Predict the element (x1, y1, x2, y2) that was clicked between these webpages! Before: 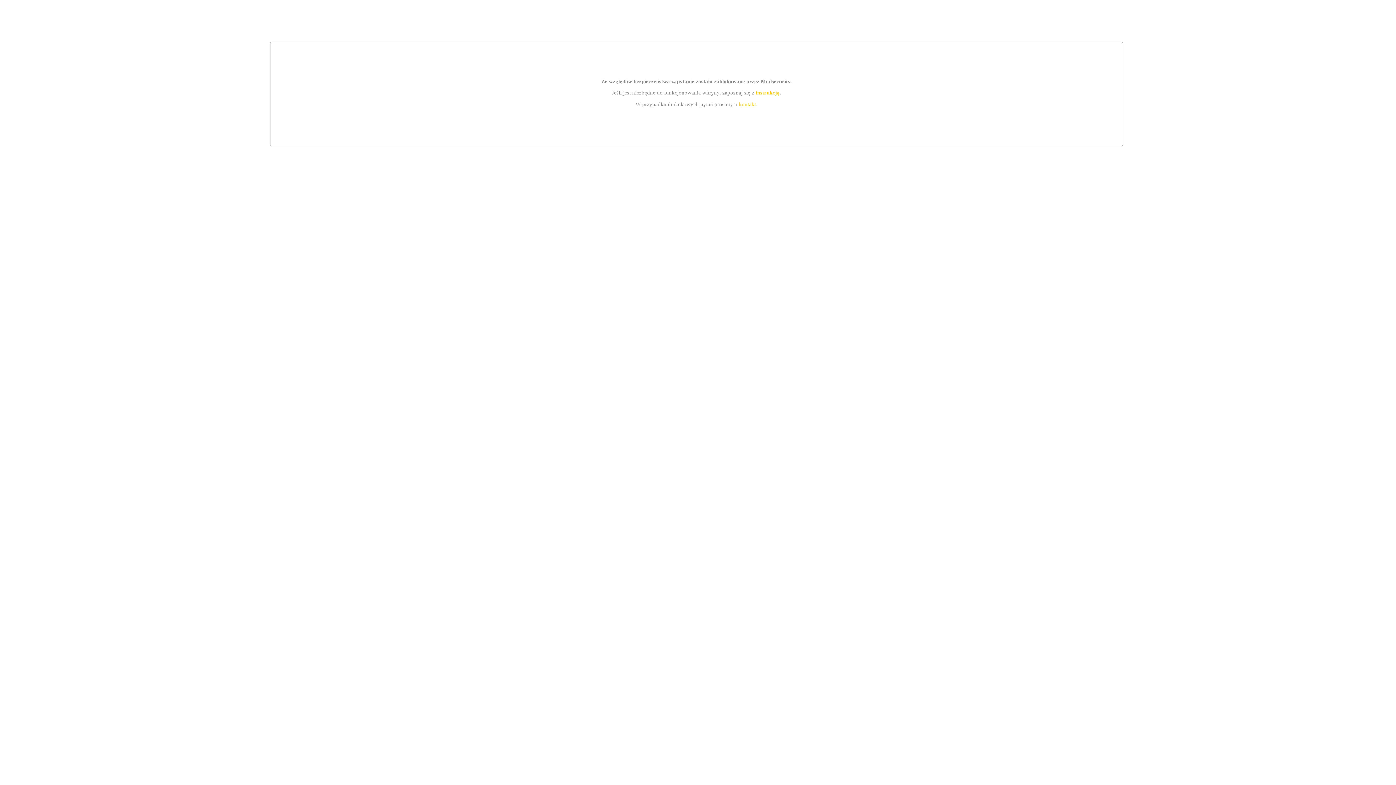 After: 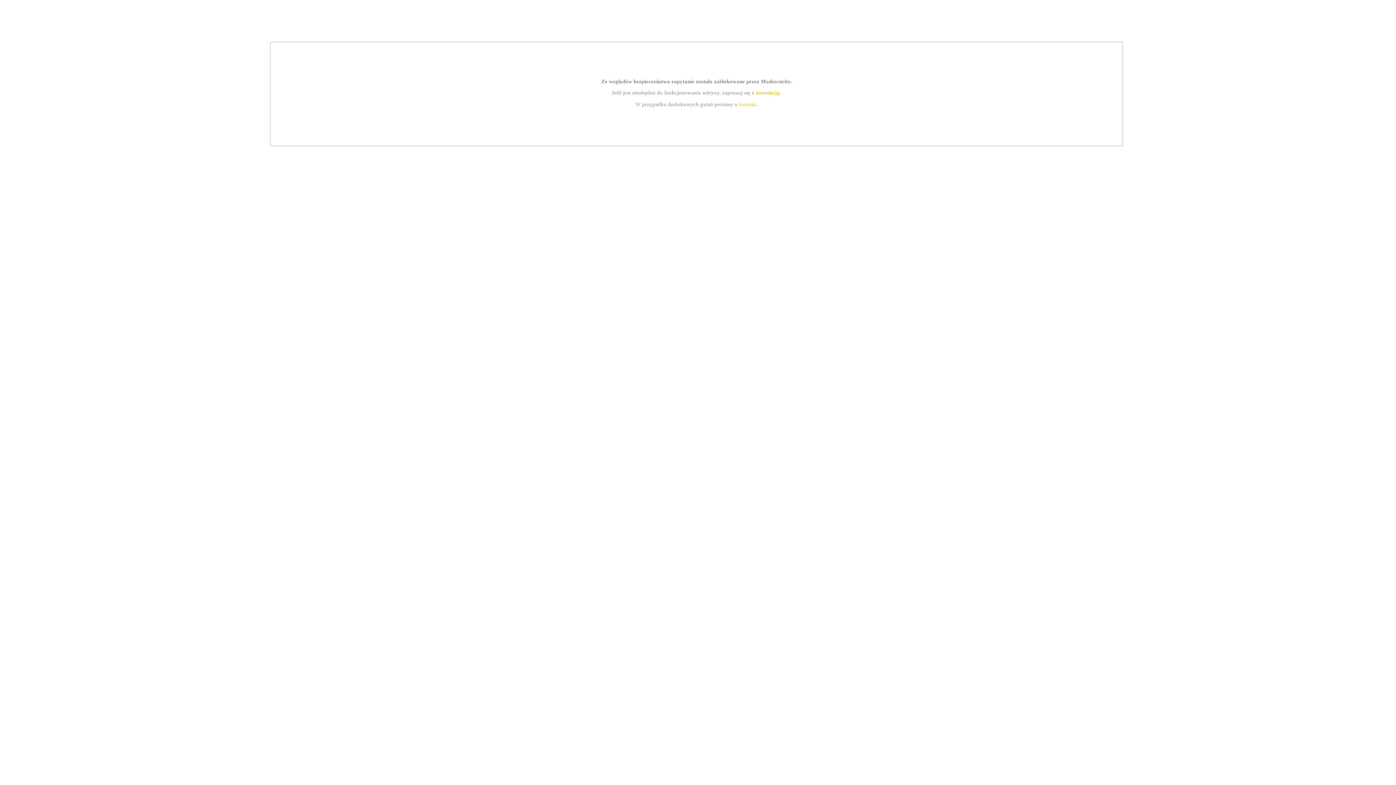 Action: bbox: (755, 89, 779, 95) label: instrukcją